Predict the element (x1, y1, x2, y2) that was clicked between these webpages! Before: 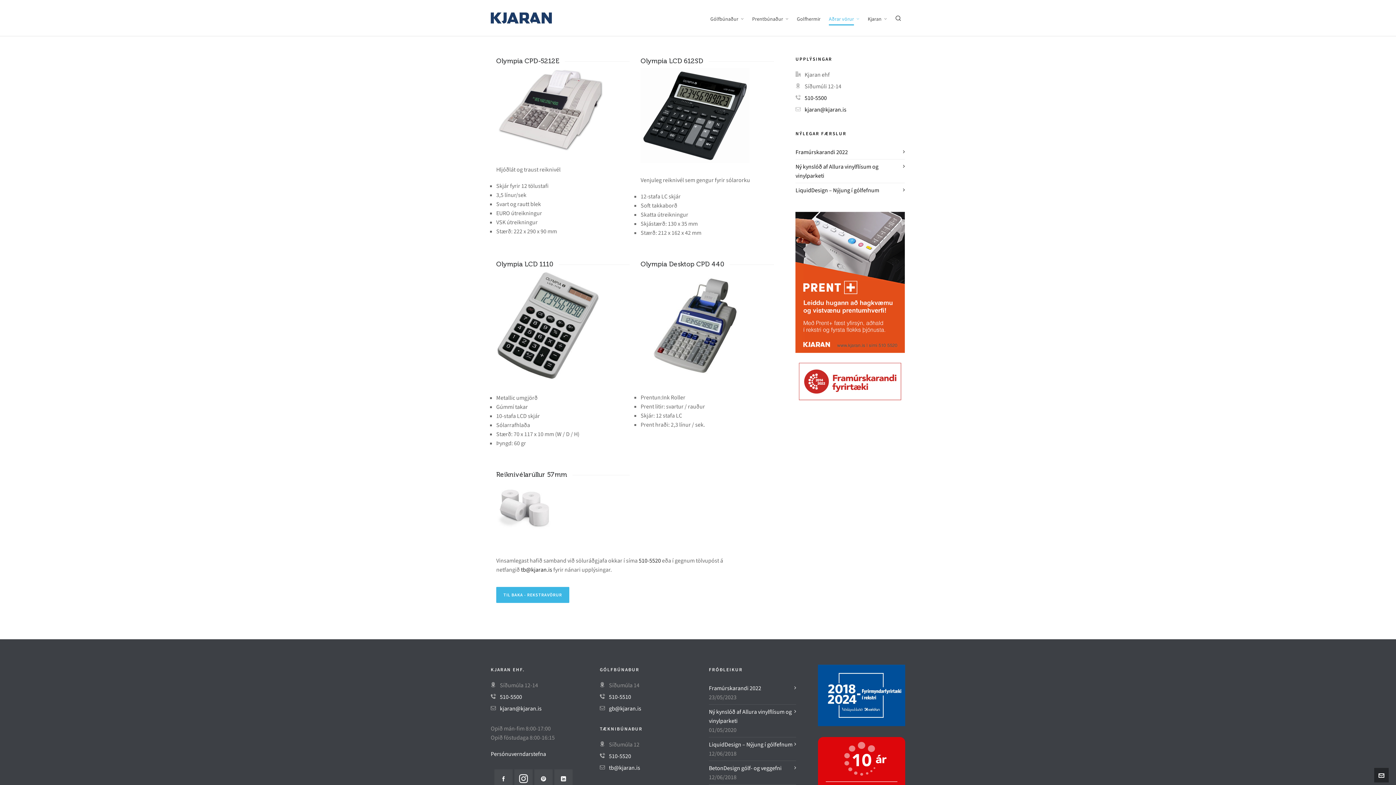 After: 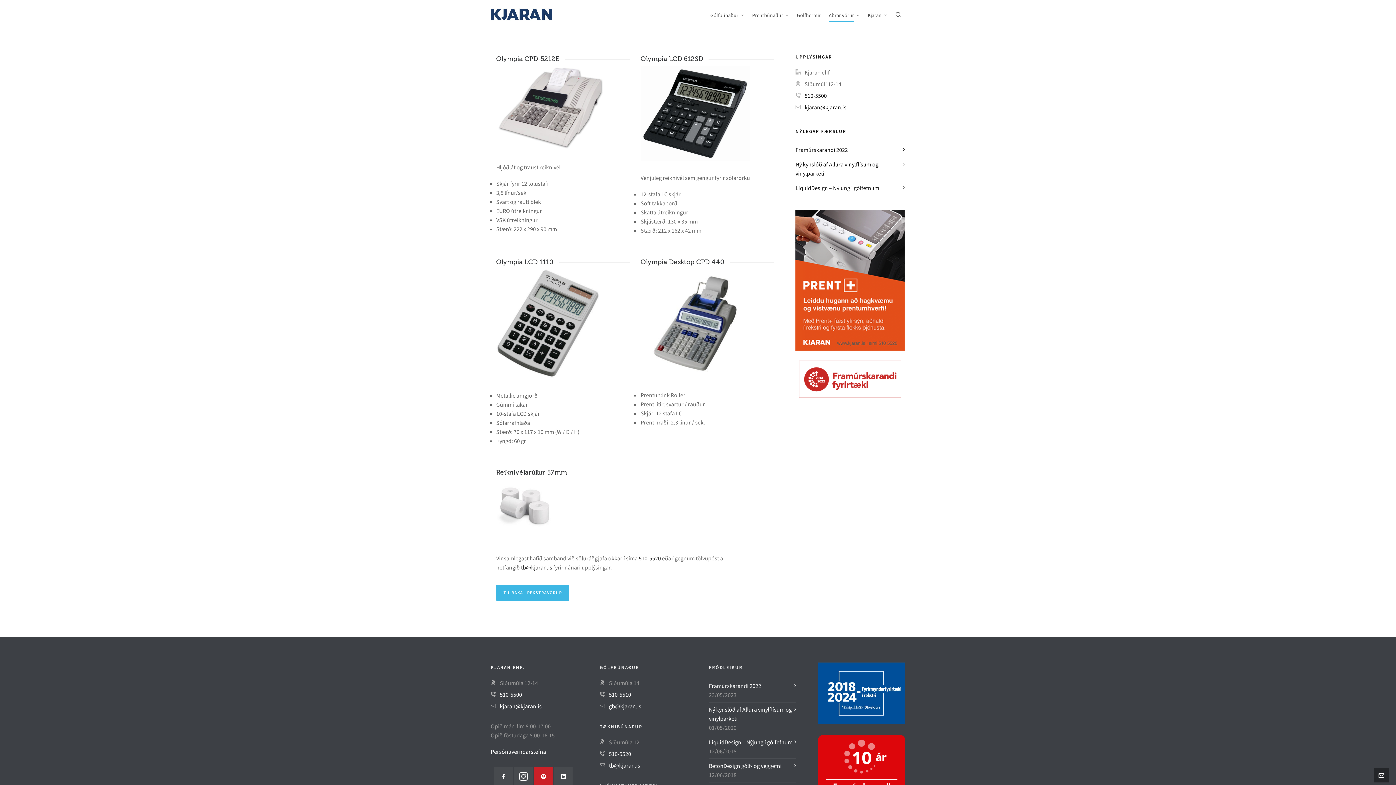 Action: bbox: (534, 769, 552, 787) label: pinterest